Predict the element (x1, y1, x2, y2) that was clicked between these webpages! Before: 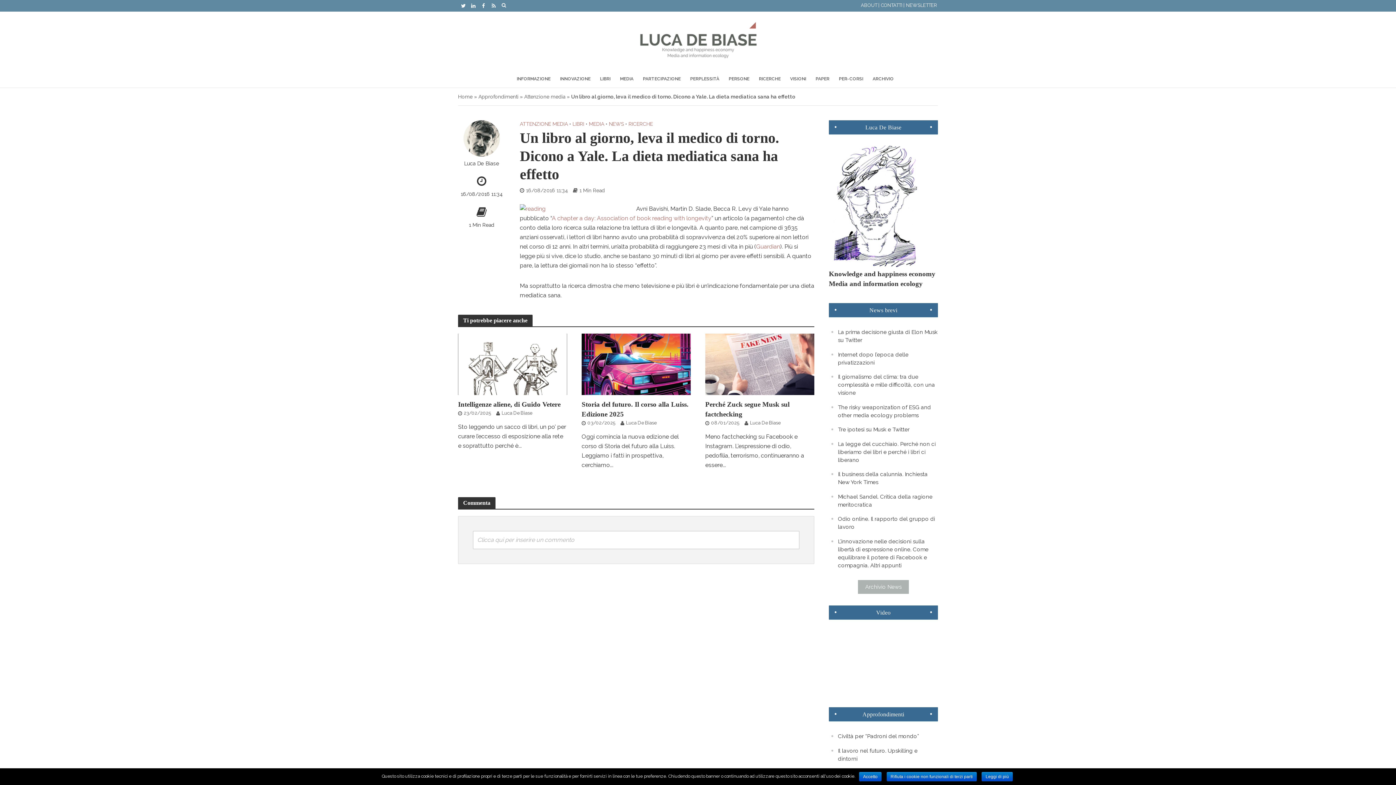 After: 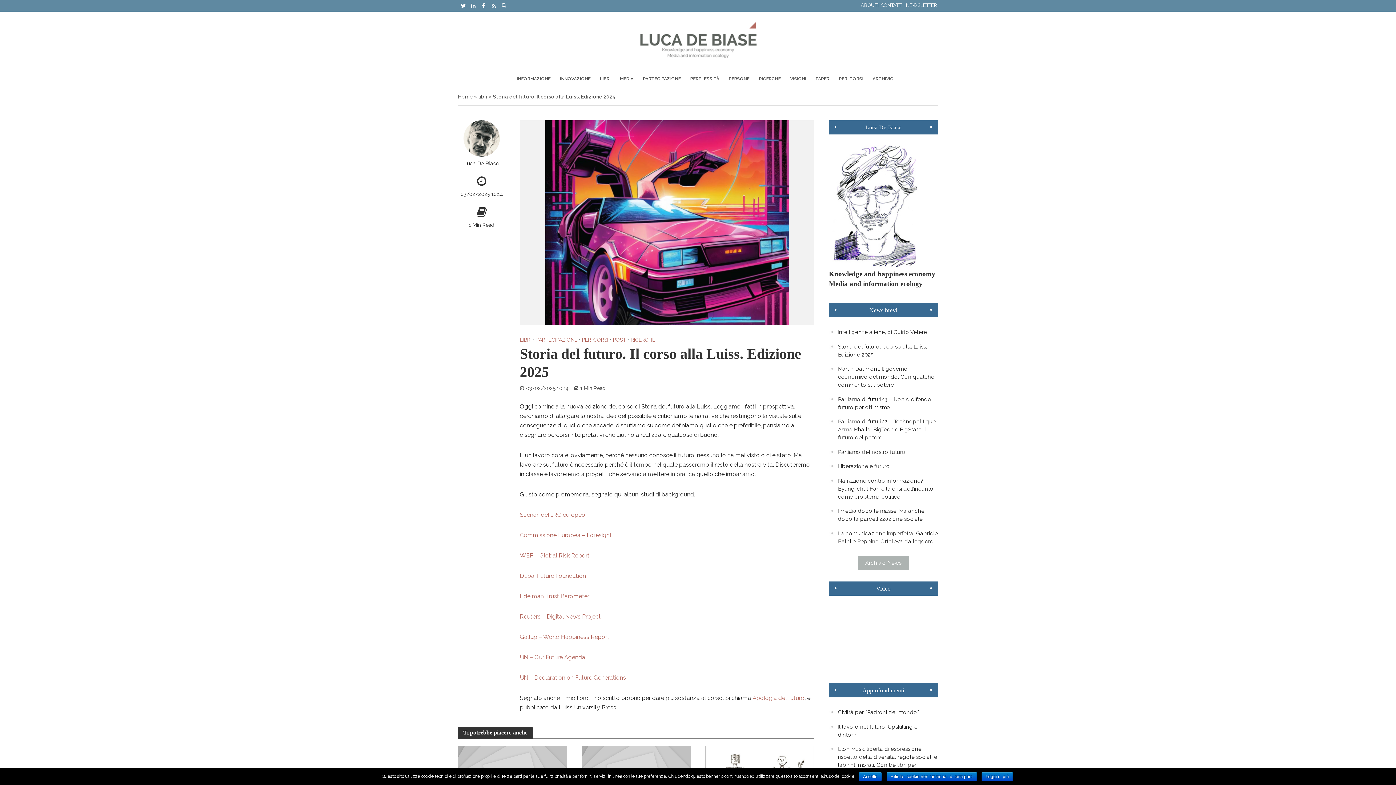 Action: bbox: (581, 360, 690, 367)